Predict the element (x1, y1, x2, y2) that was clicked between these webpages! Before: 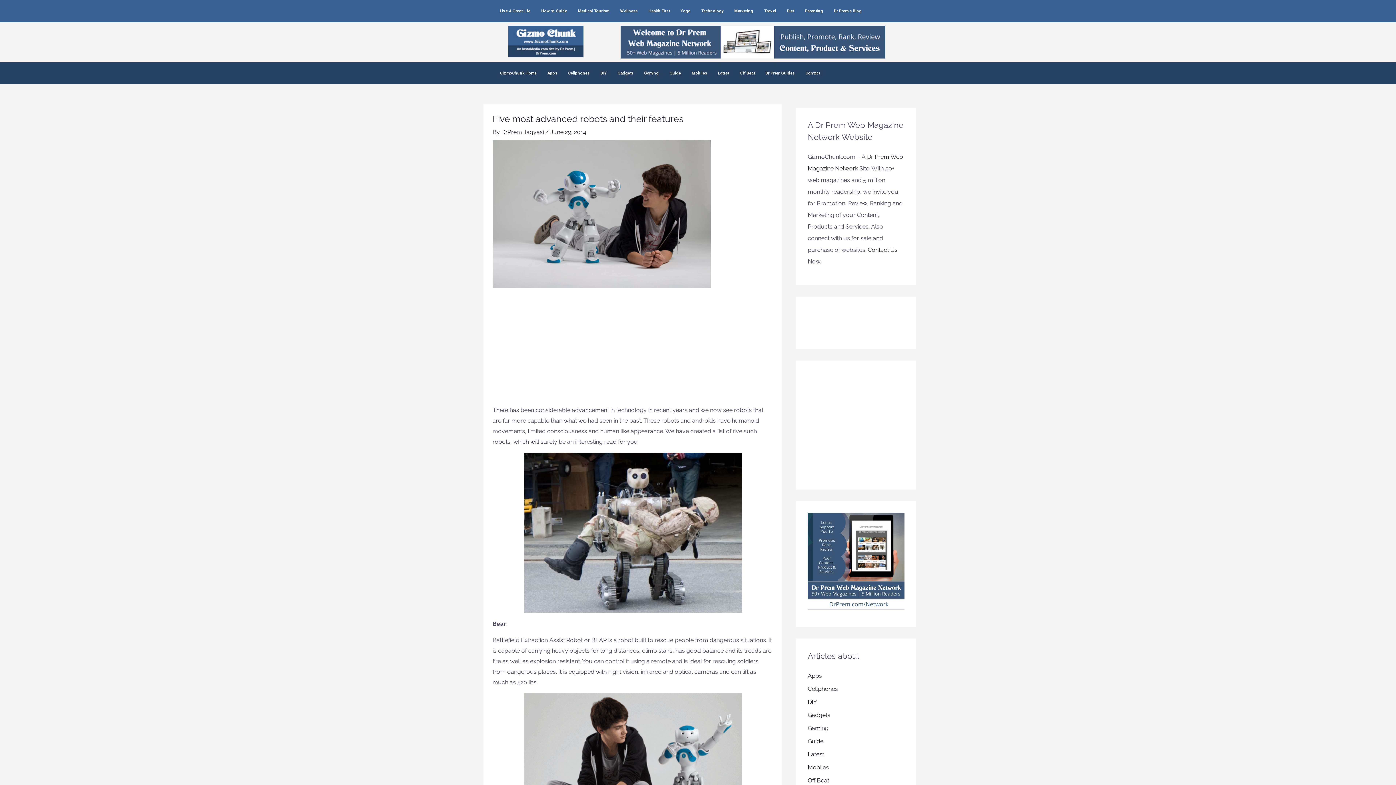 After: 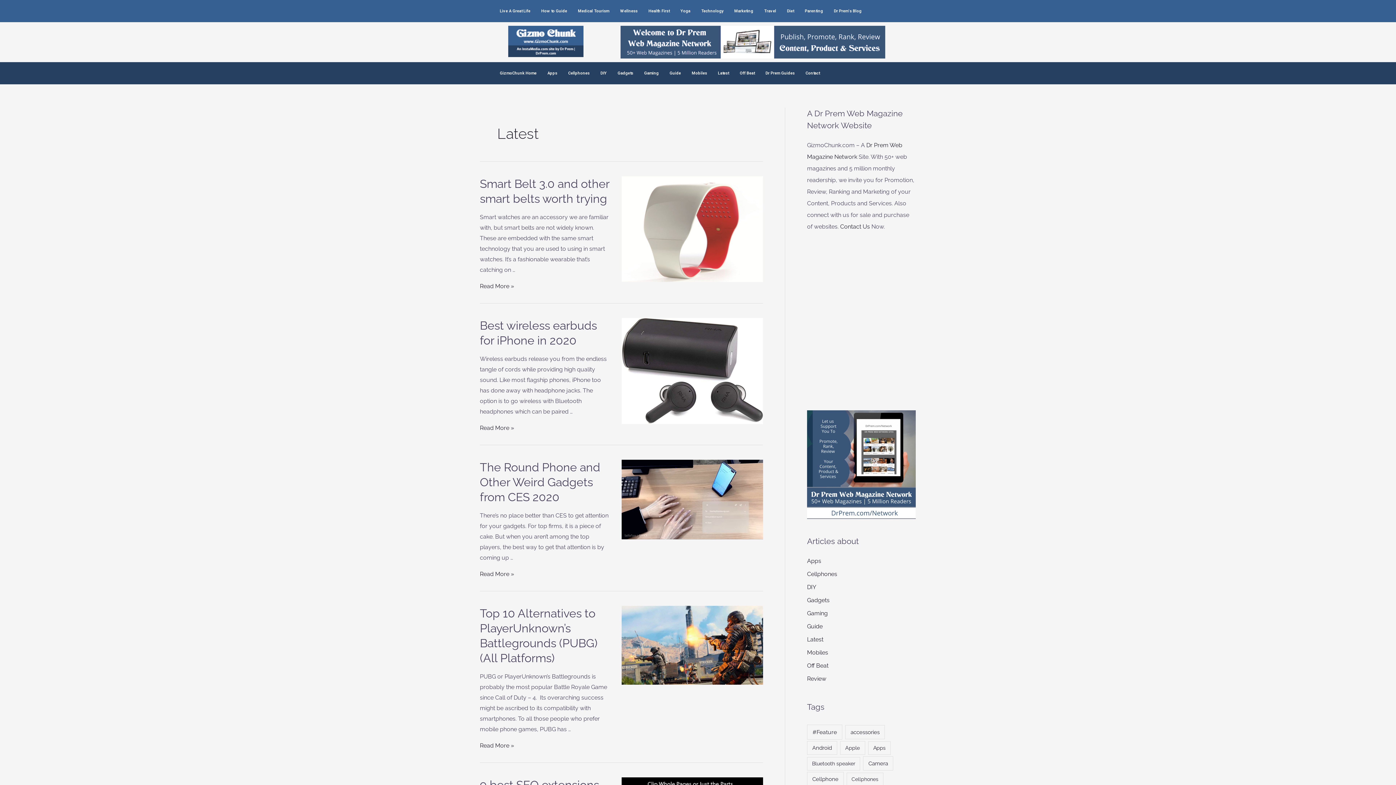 Action: bbox: (712, 65, 734, 80) label: Latest